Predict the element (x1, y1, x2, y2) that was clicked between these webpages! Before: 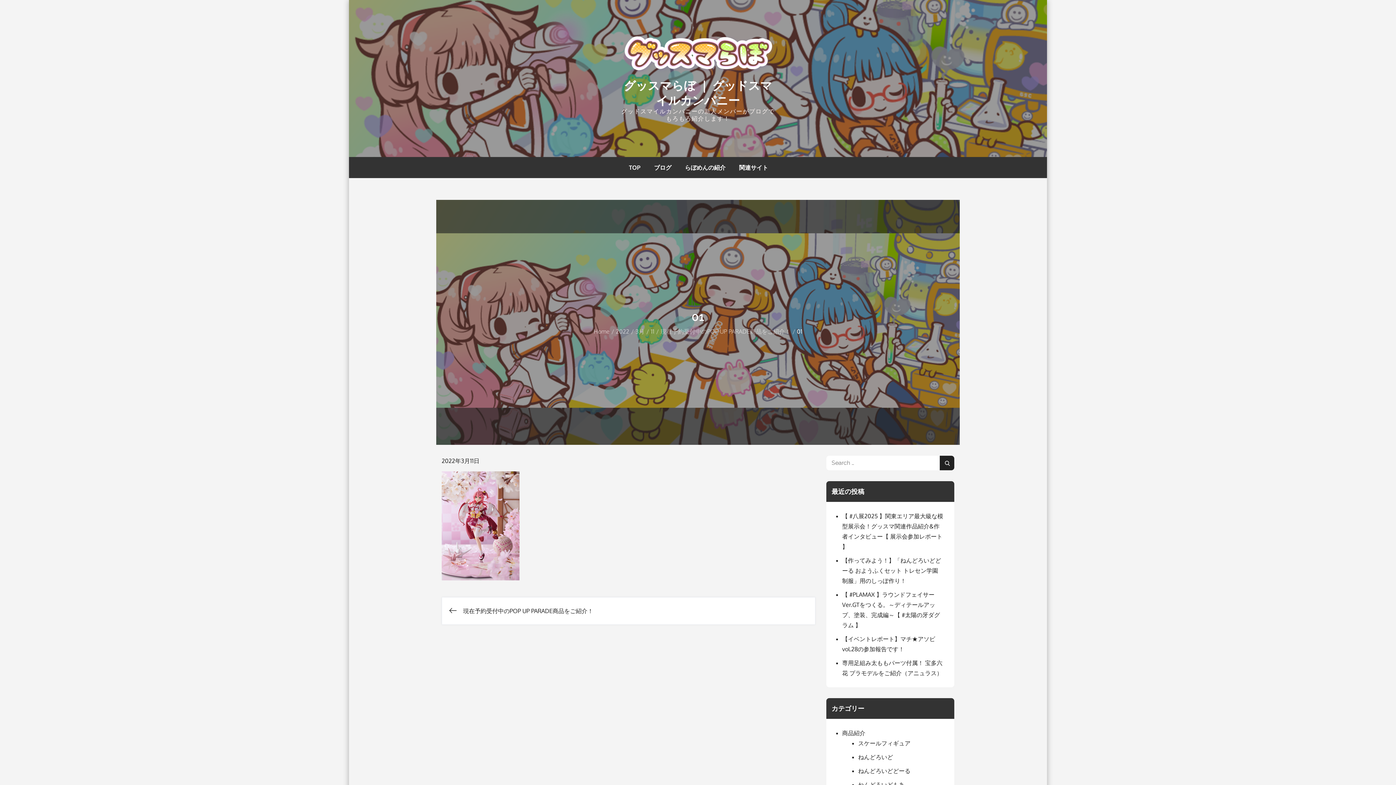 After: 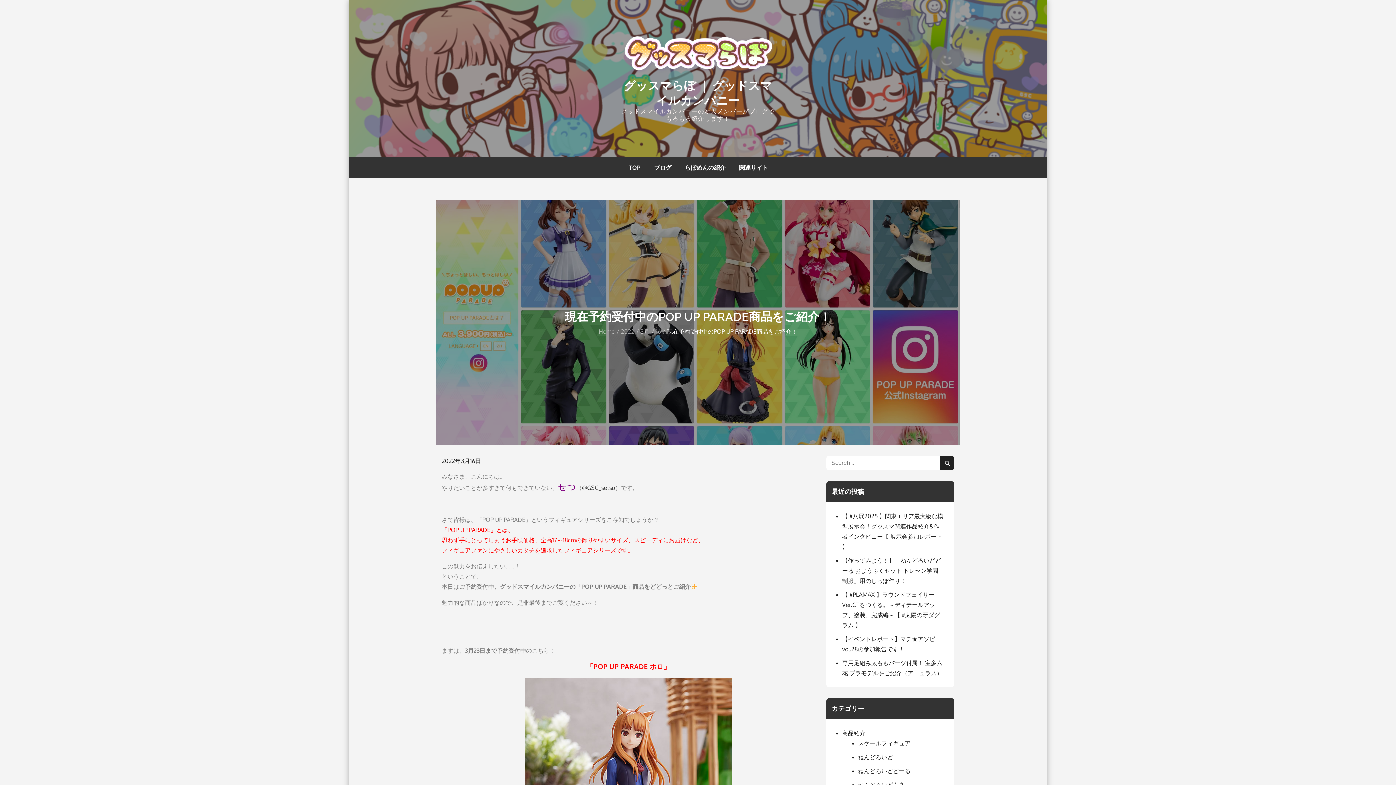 Action: label: 現在予約受付中のPOP UP PARADE商品をご紹介！ bbox: (660, 327, 790, 335)